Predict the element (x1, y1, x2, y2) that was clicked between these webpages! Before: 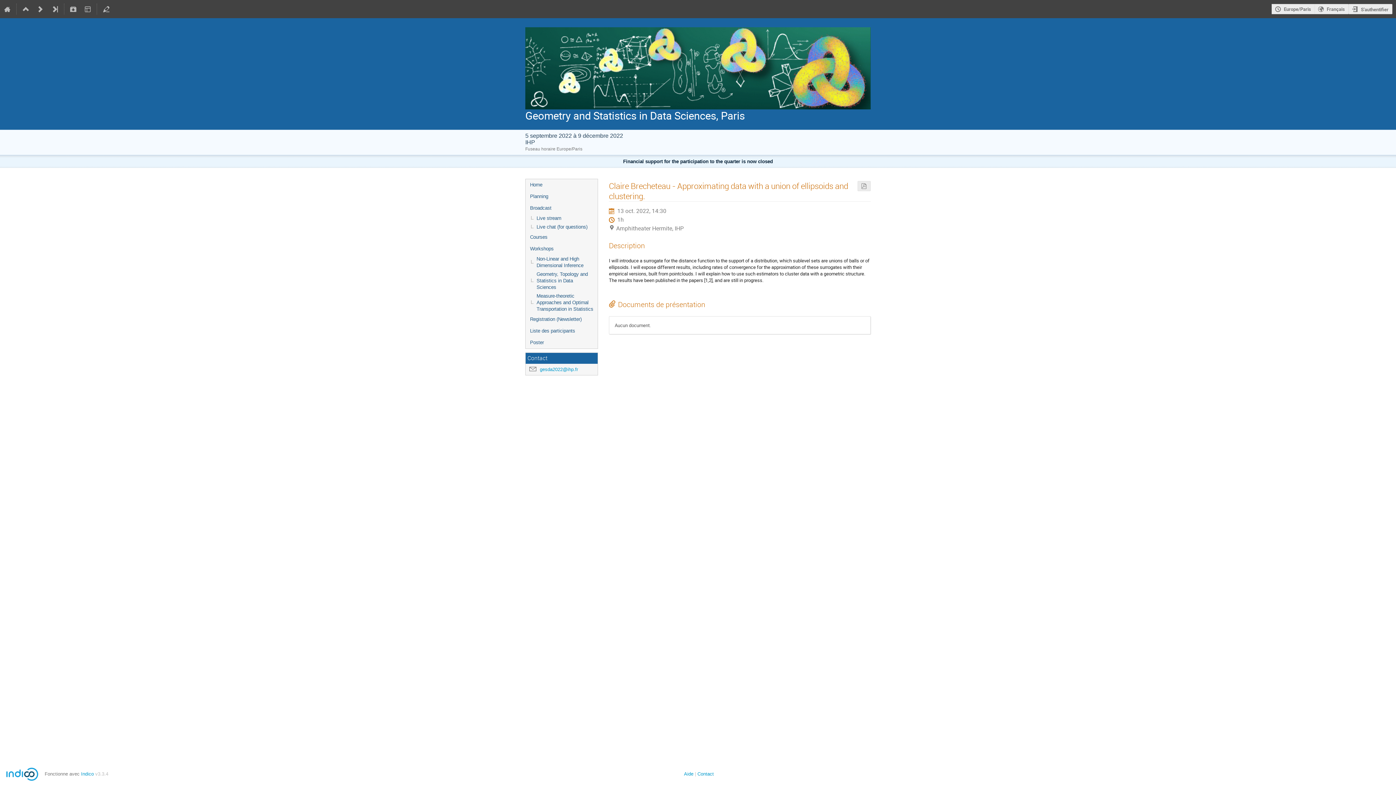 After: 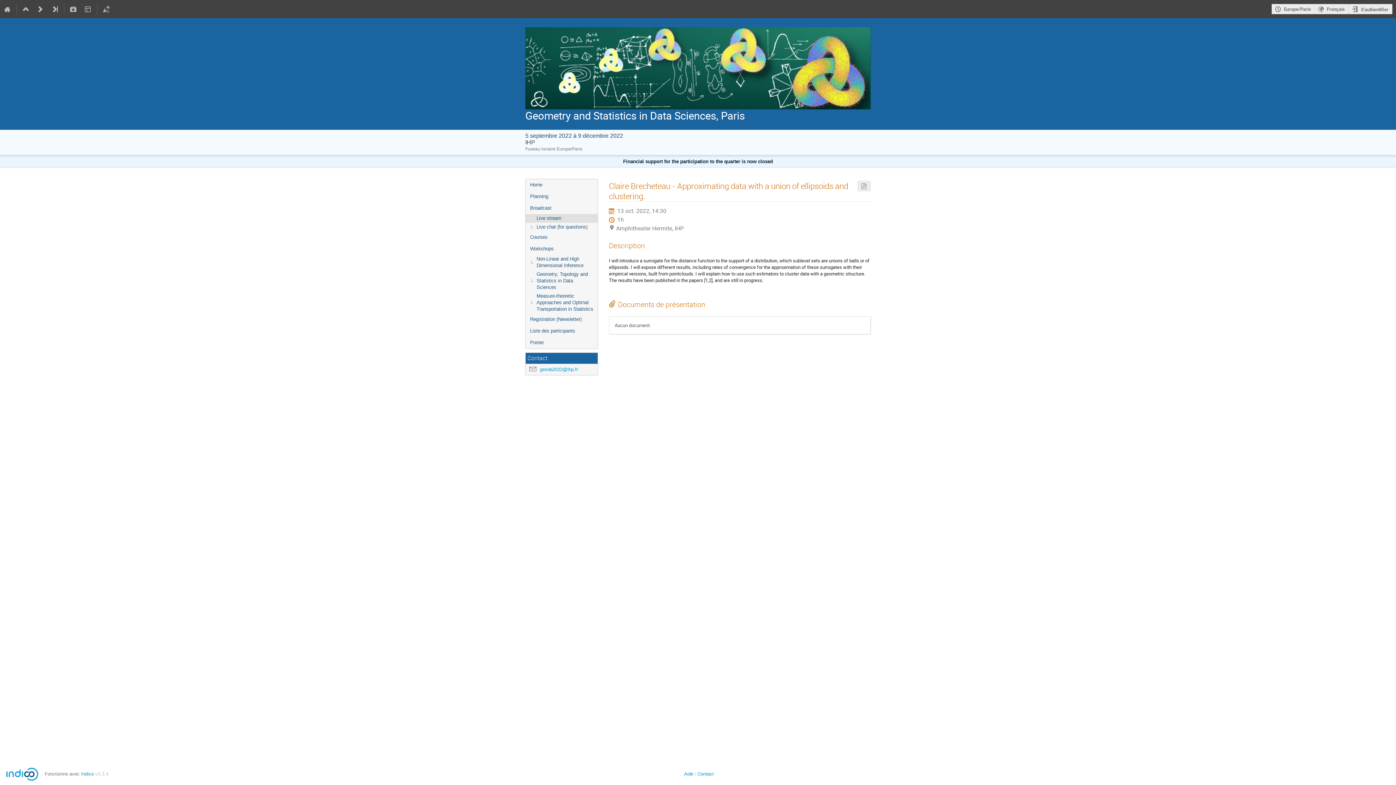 Action: label: Live stream bbox: (525, 214, 597, 222)